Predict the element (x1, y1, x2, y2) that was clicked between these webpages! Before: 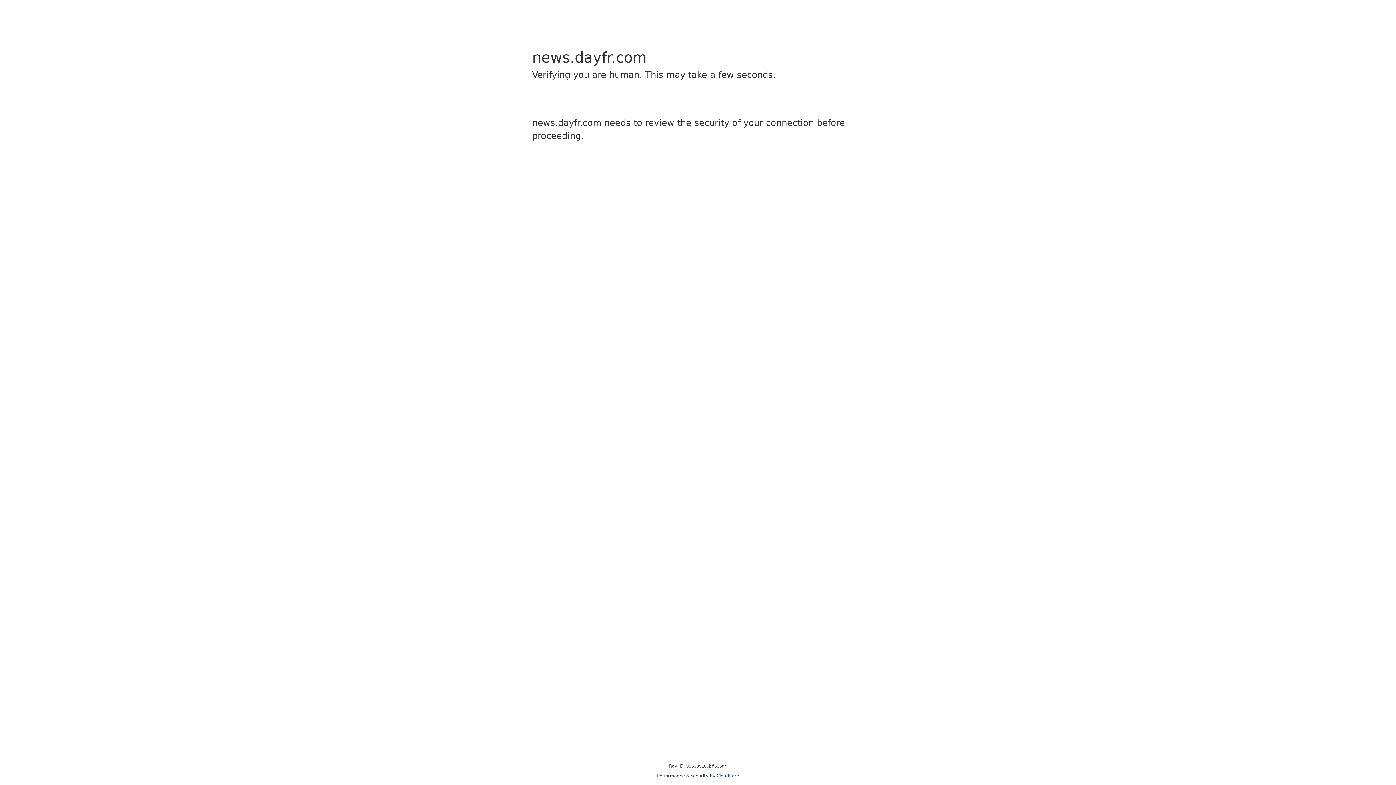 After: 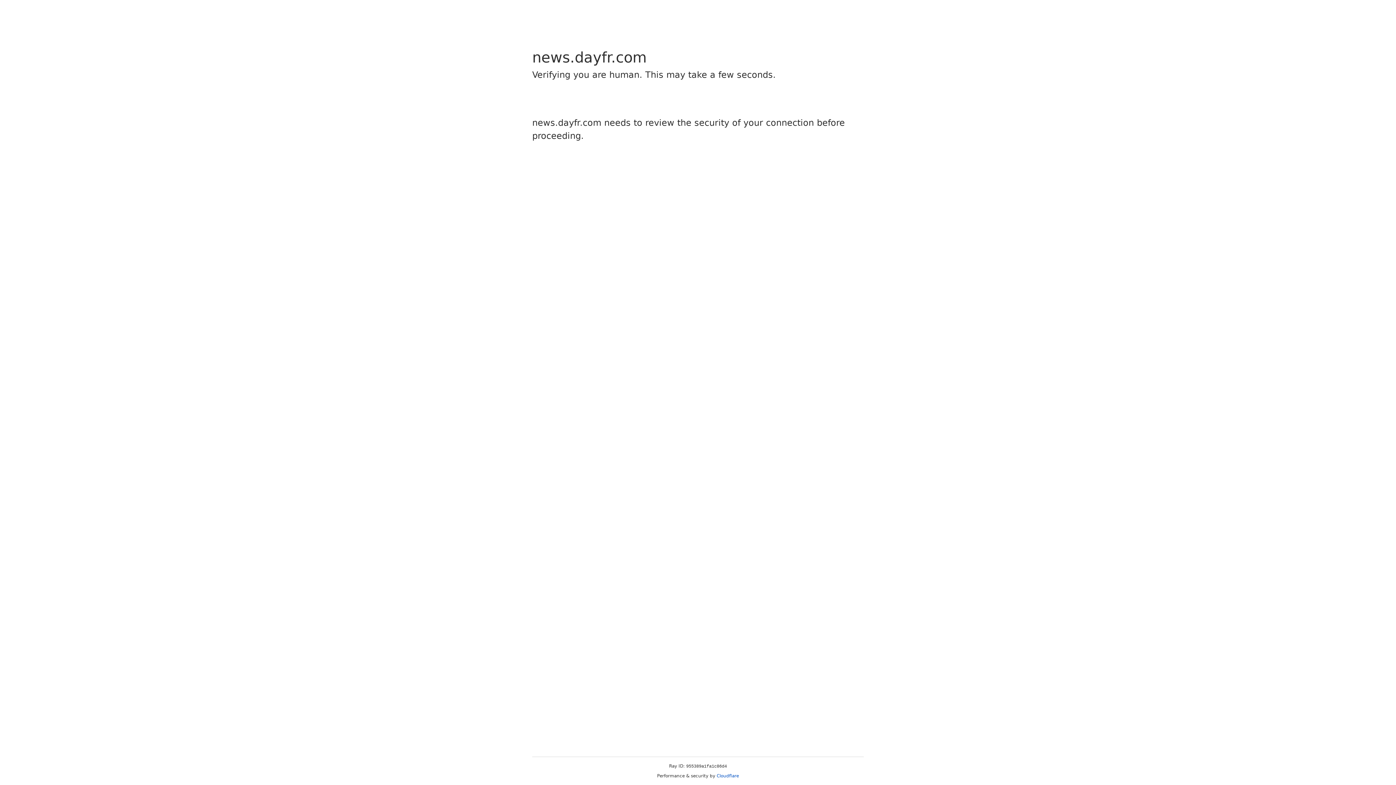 Action: bbox: (716, 773, 739, 778) label: Cloudflare